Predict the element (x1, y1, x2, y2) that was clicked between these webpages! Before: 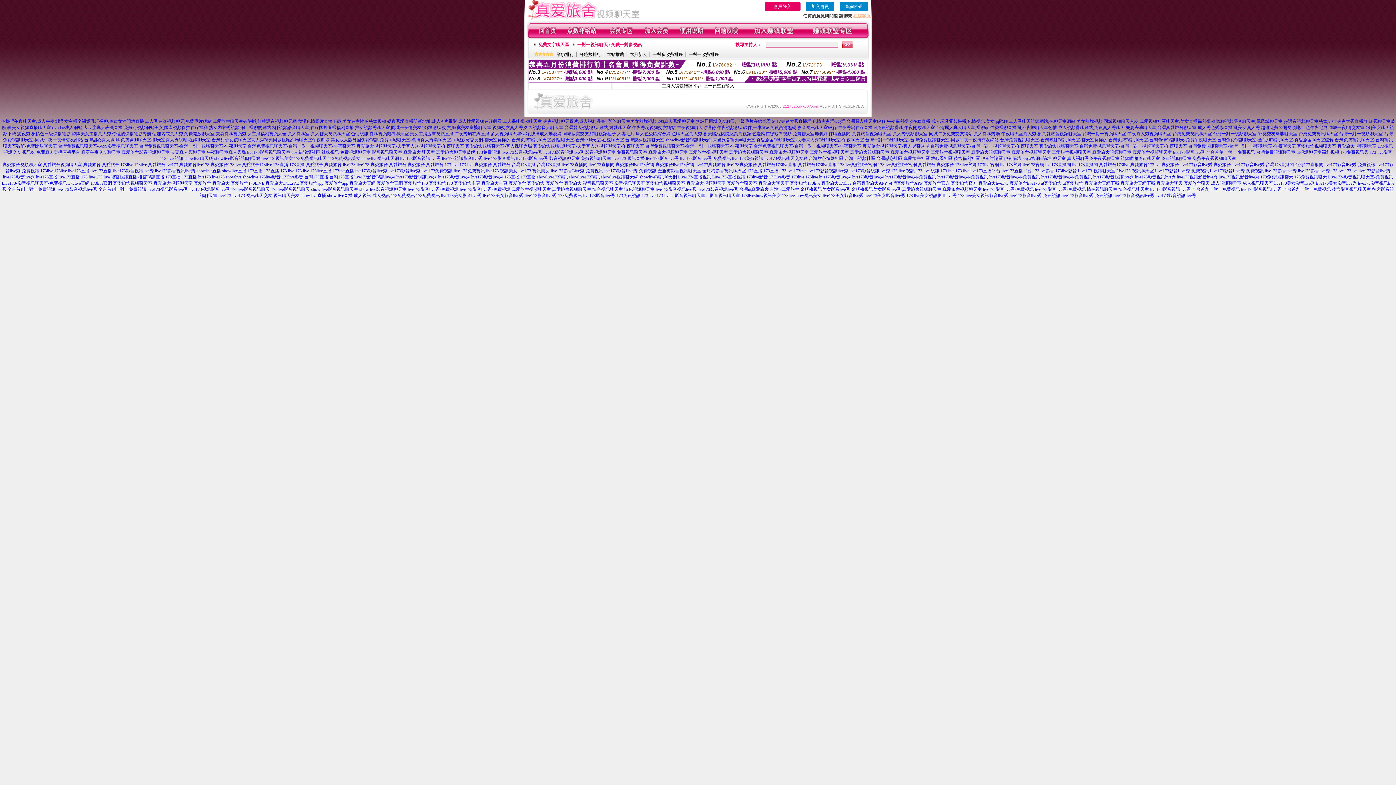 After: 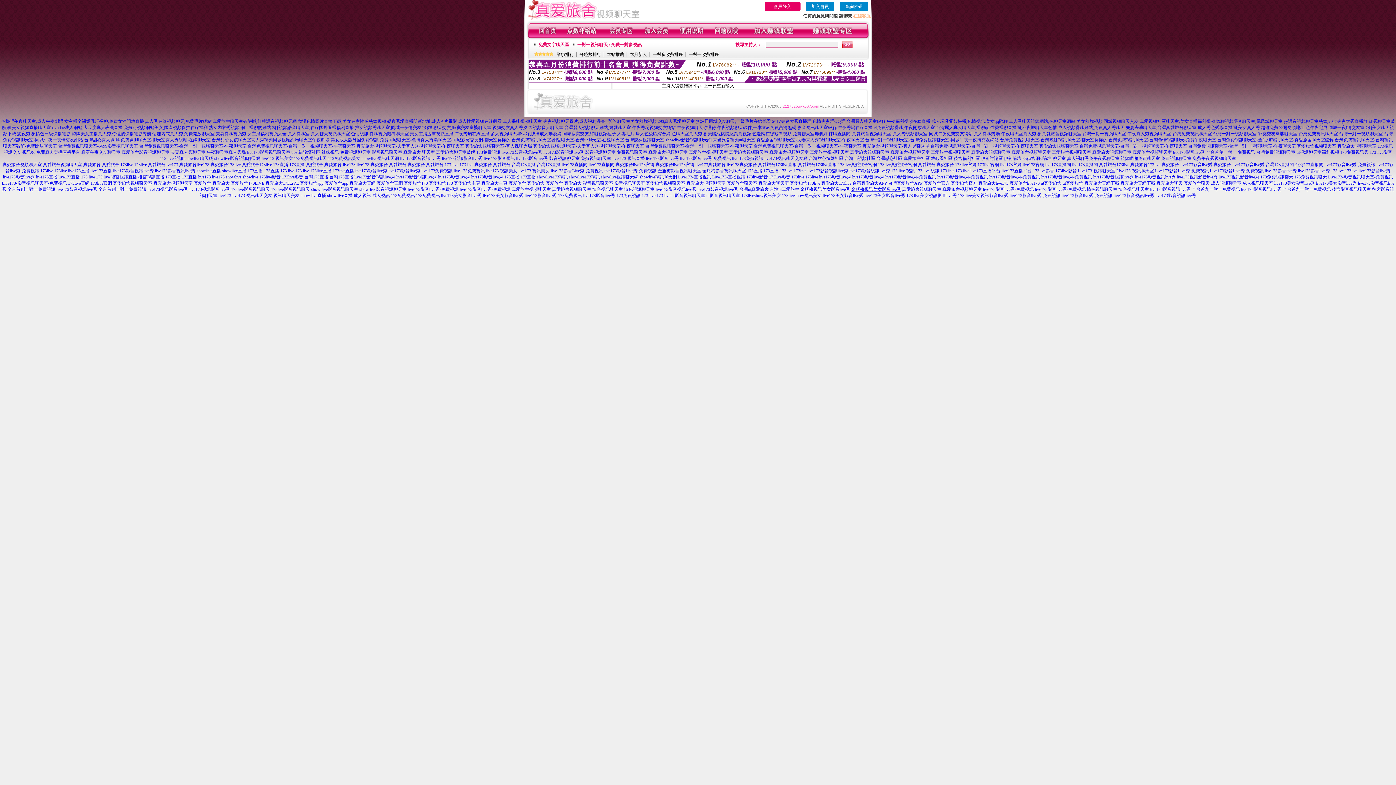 Action: bbox: (851, 186, 901, 192) label: 金瓶梅視訊美女影音live秀